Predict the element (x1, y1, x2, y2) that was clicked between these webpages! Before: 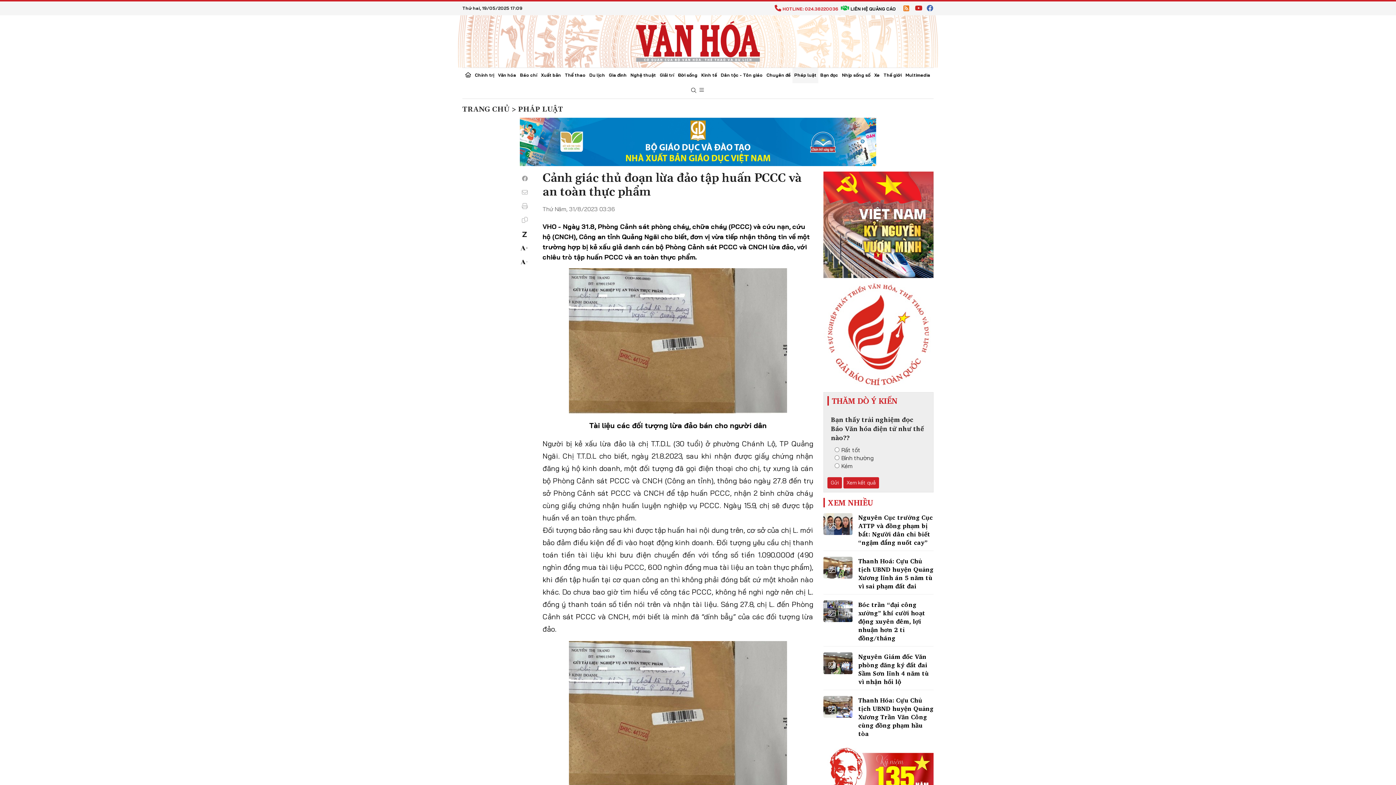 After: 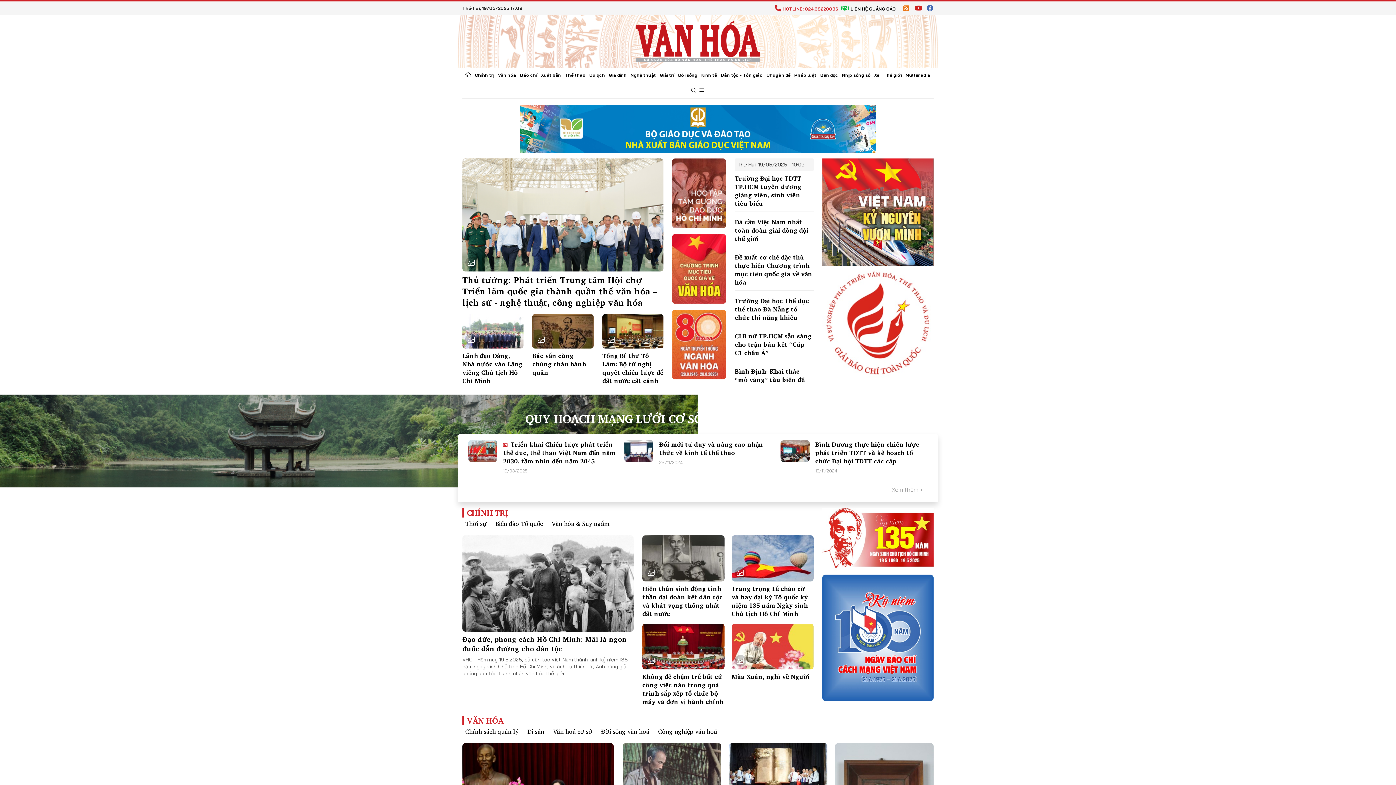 Action: bbox: (636, 37, 760, 44)